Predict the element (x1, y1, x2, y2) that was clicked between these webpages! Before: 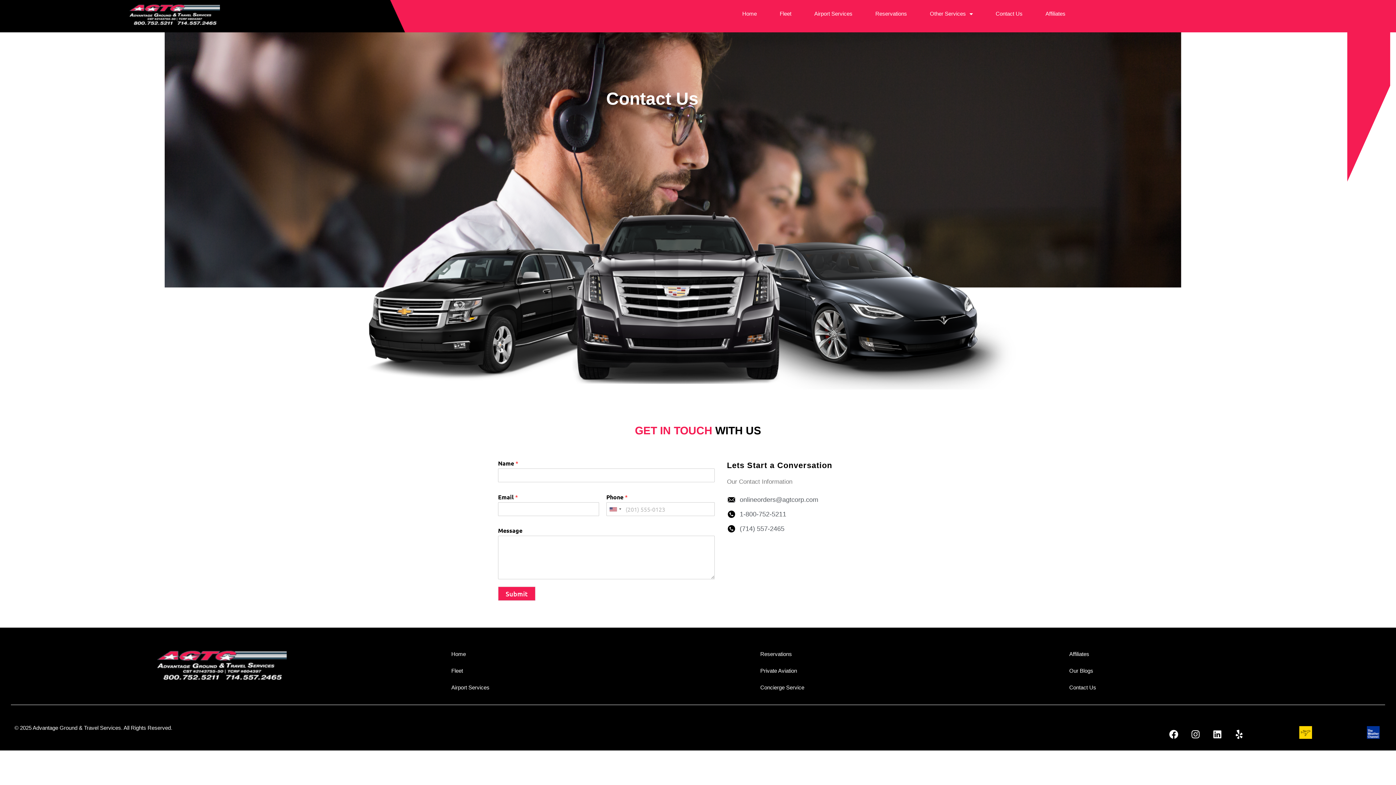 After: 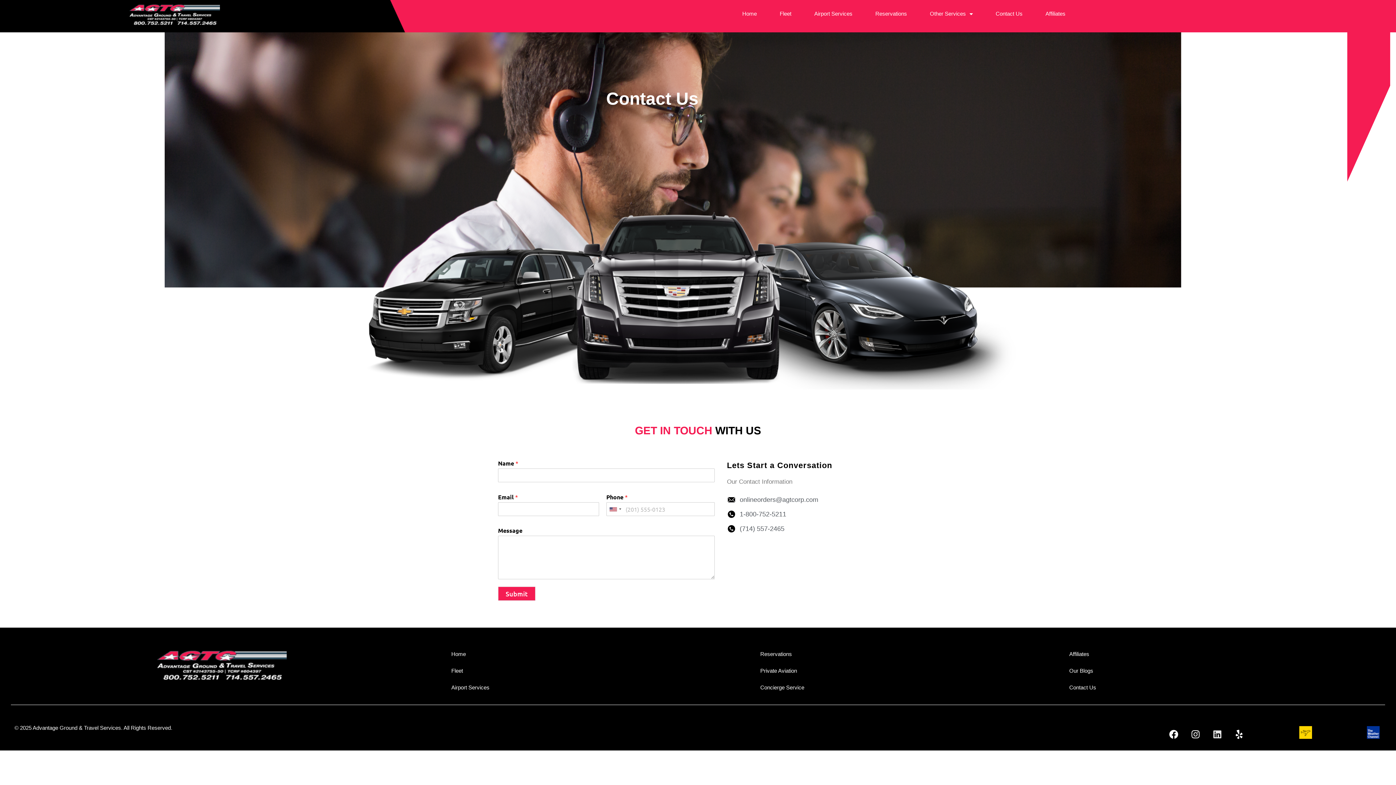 Action: bbox: (1208, 725, 1226, 743) label: Linkedin